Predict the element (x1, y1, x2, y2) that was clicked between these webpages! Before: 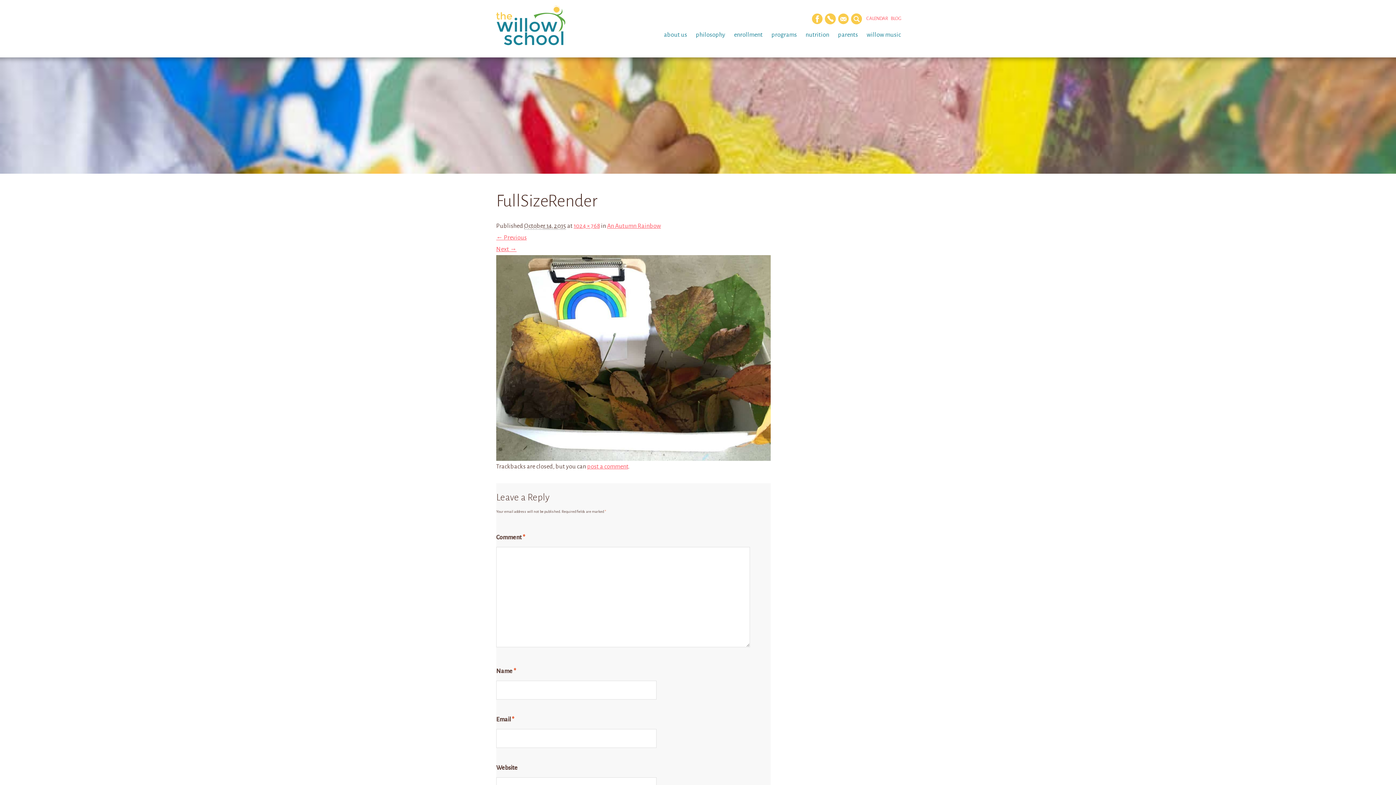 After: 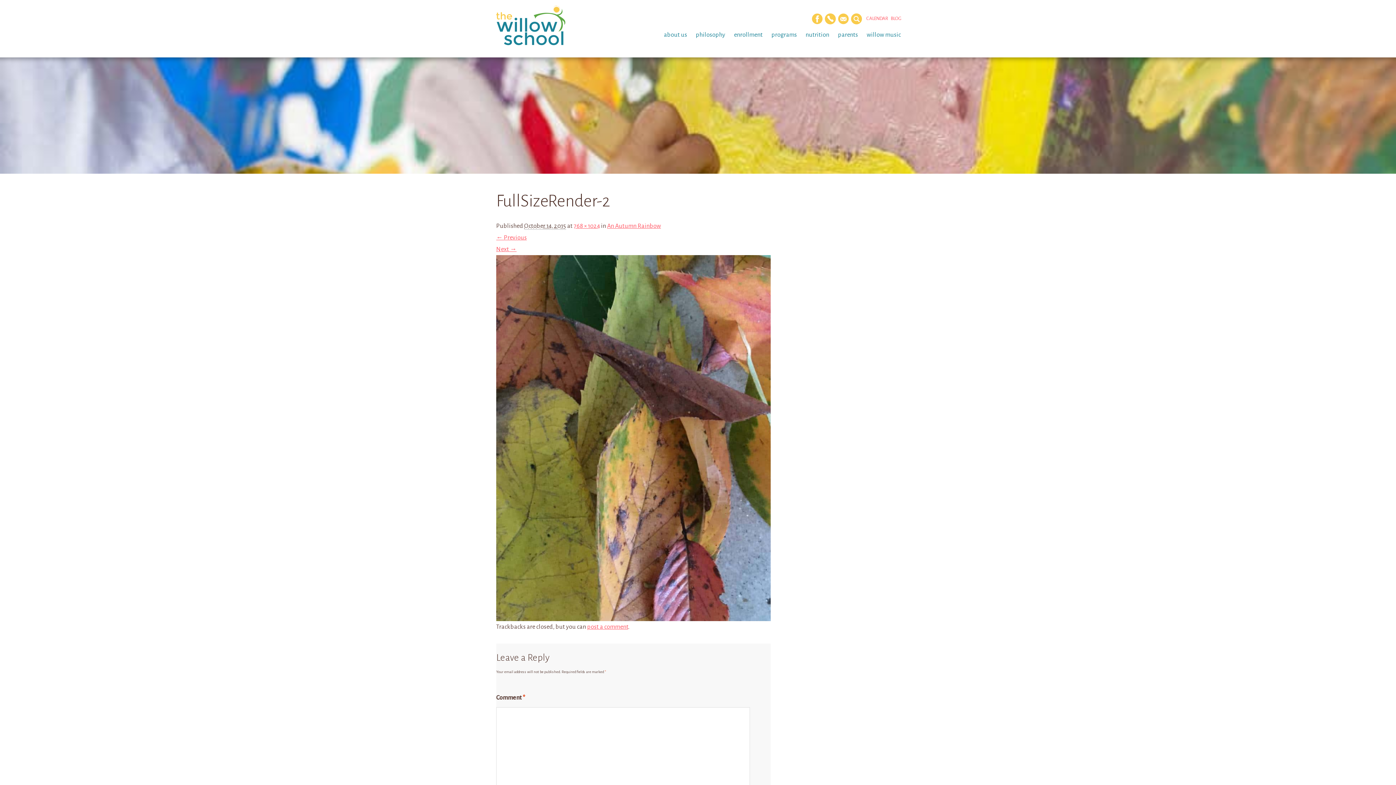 Action: bbox: (496, 452, 770, 458)